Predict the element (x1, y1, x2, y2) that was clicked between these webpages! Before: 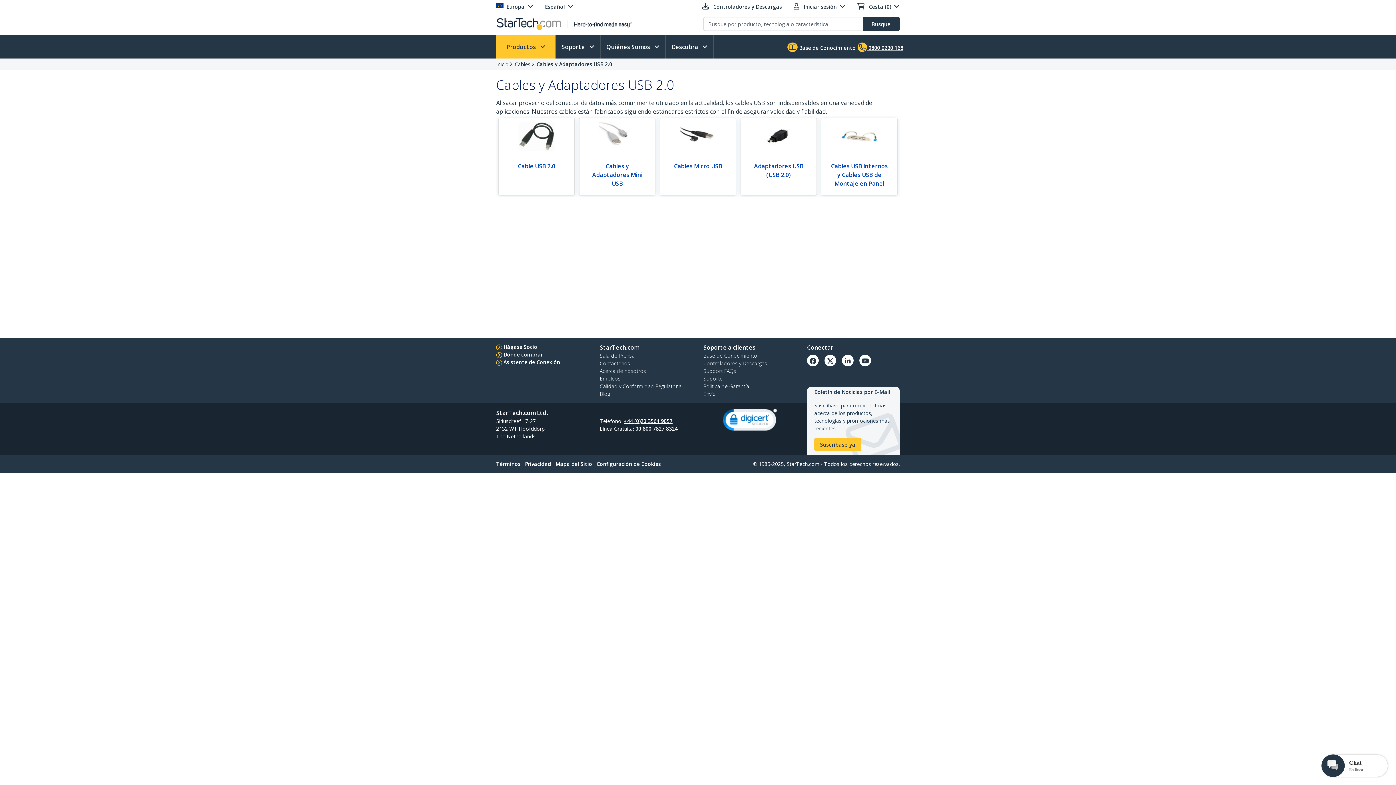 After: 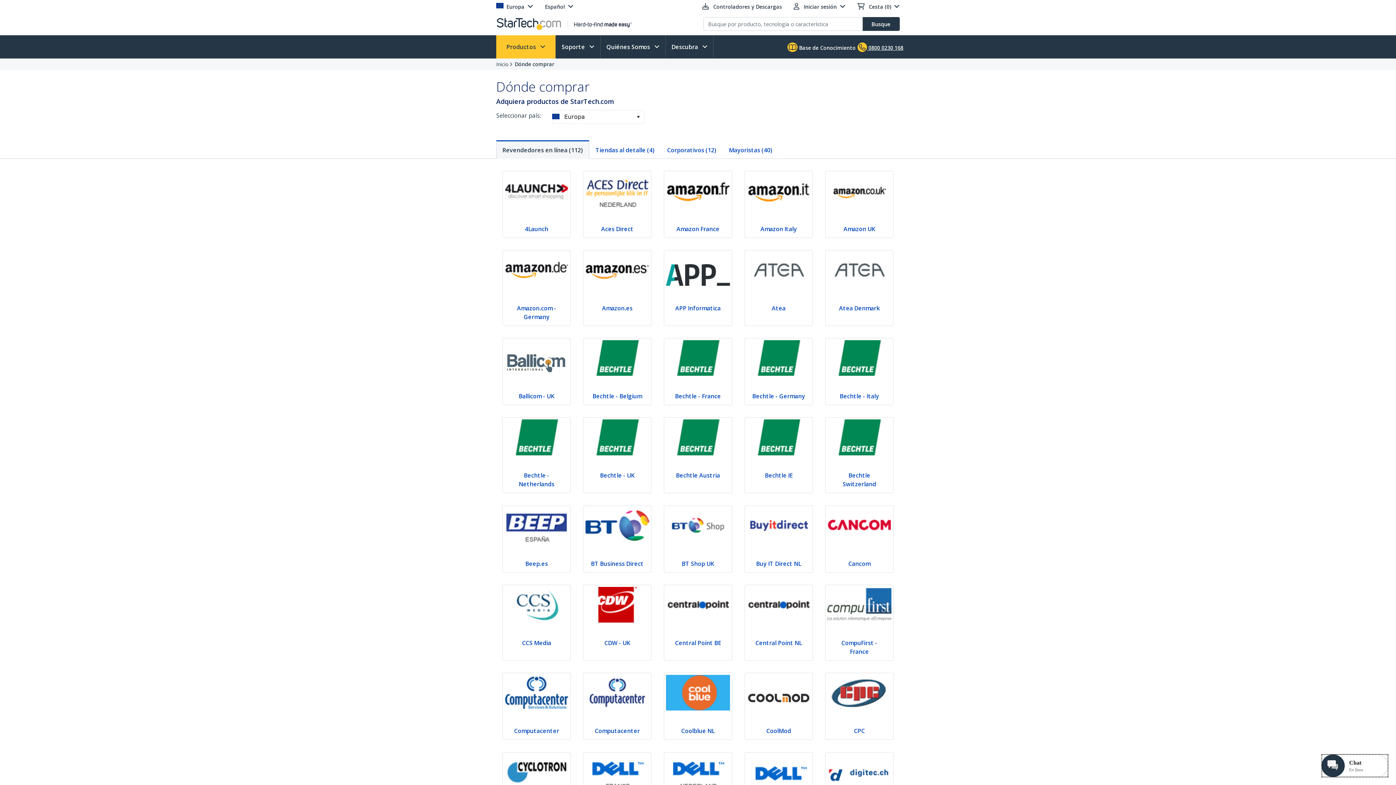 Action: bbox: (503, 351, 543, 358) label: Dónde comprar